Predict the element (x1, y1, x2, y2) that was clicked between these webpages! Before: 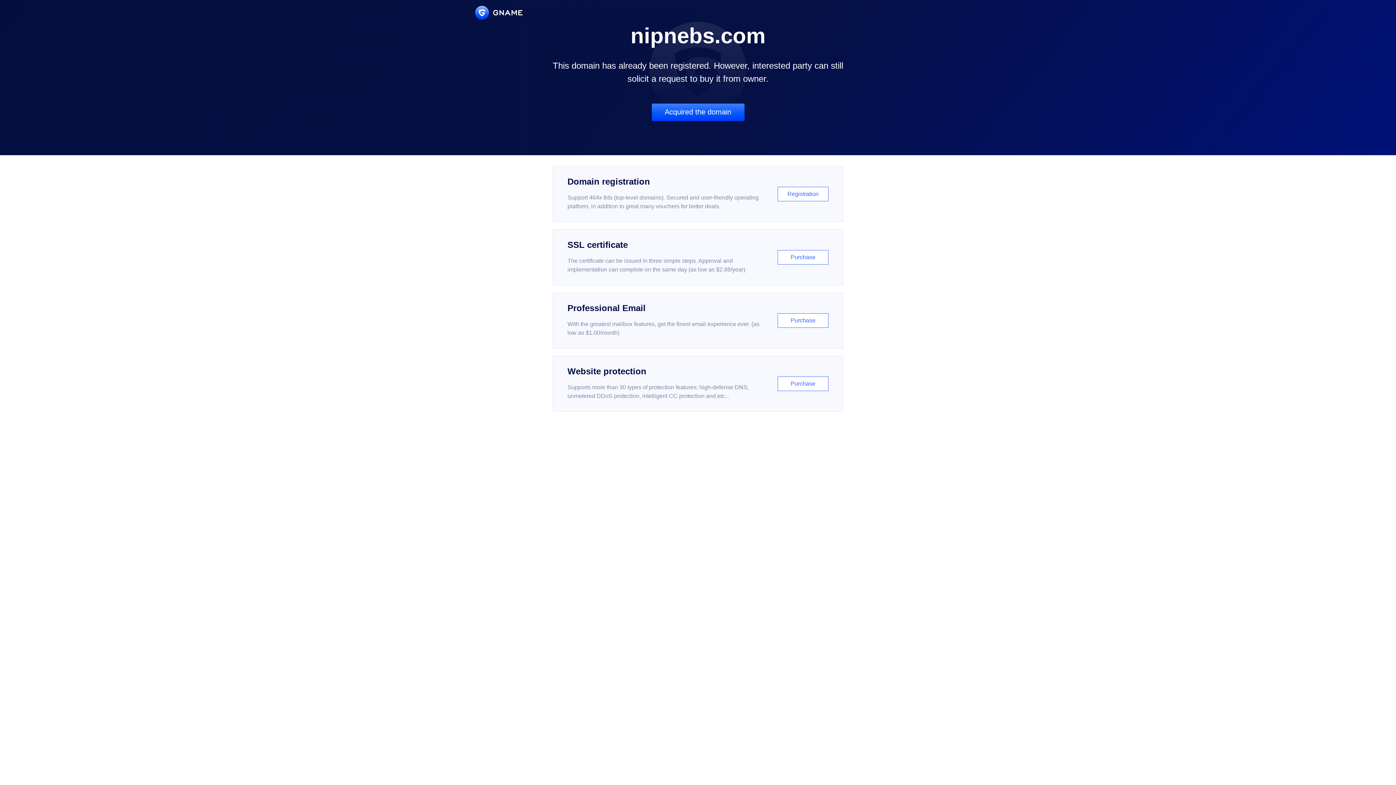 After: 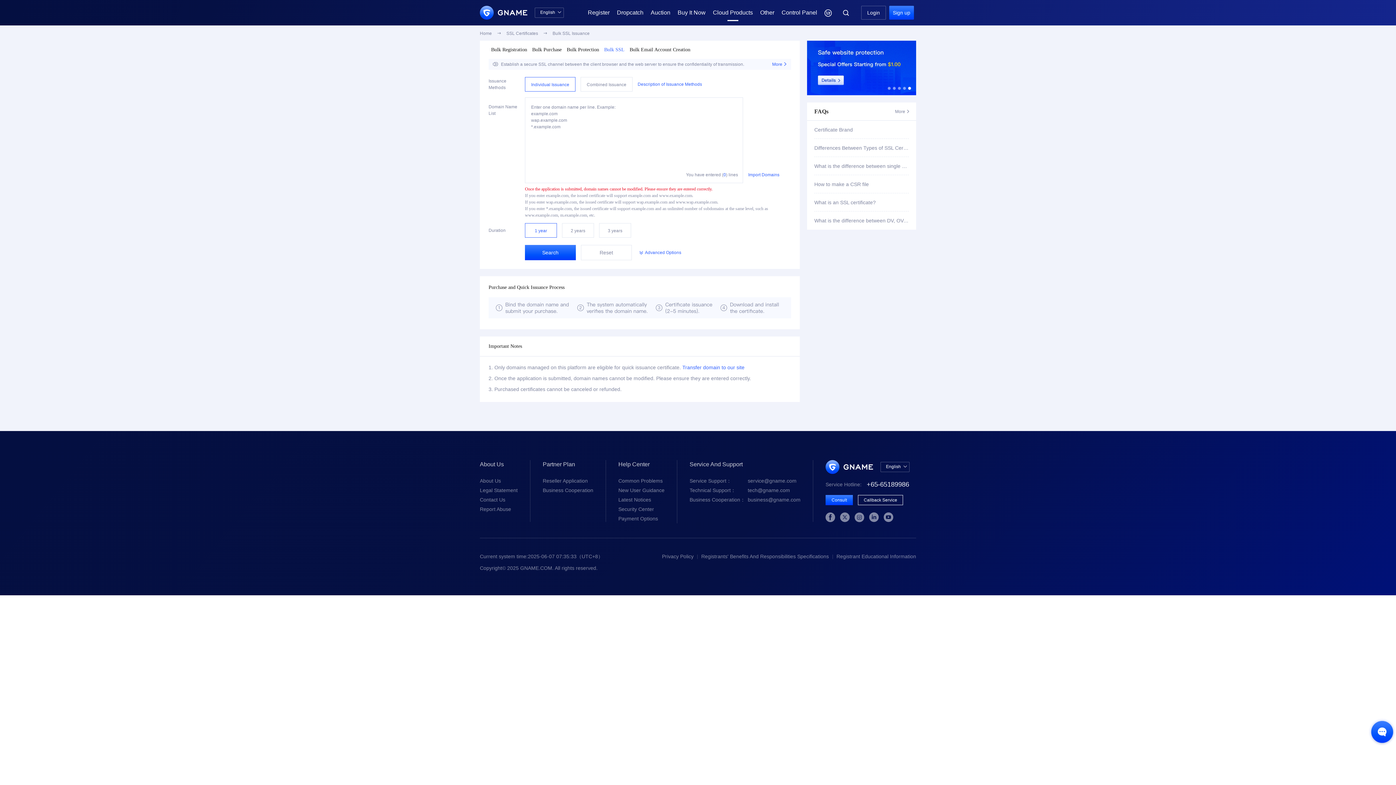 Action: label: SSL certificate

The certificate can be issued in three simple steps. Approval and implementation can complete on the same day (as low as $2.88/year)

Purchase bbox: (552, 229, 843, 285)